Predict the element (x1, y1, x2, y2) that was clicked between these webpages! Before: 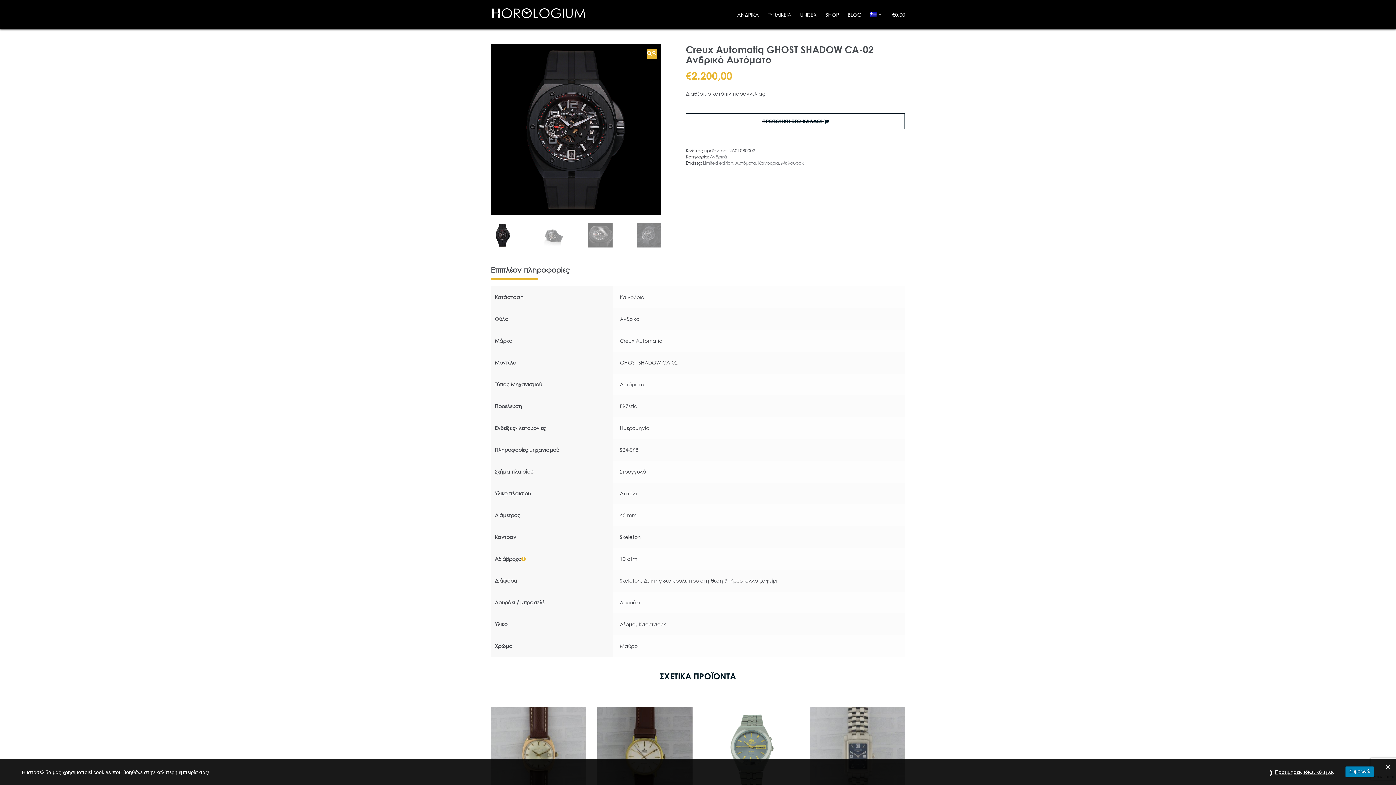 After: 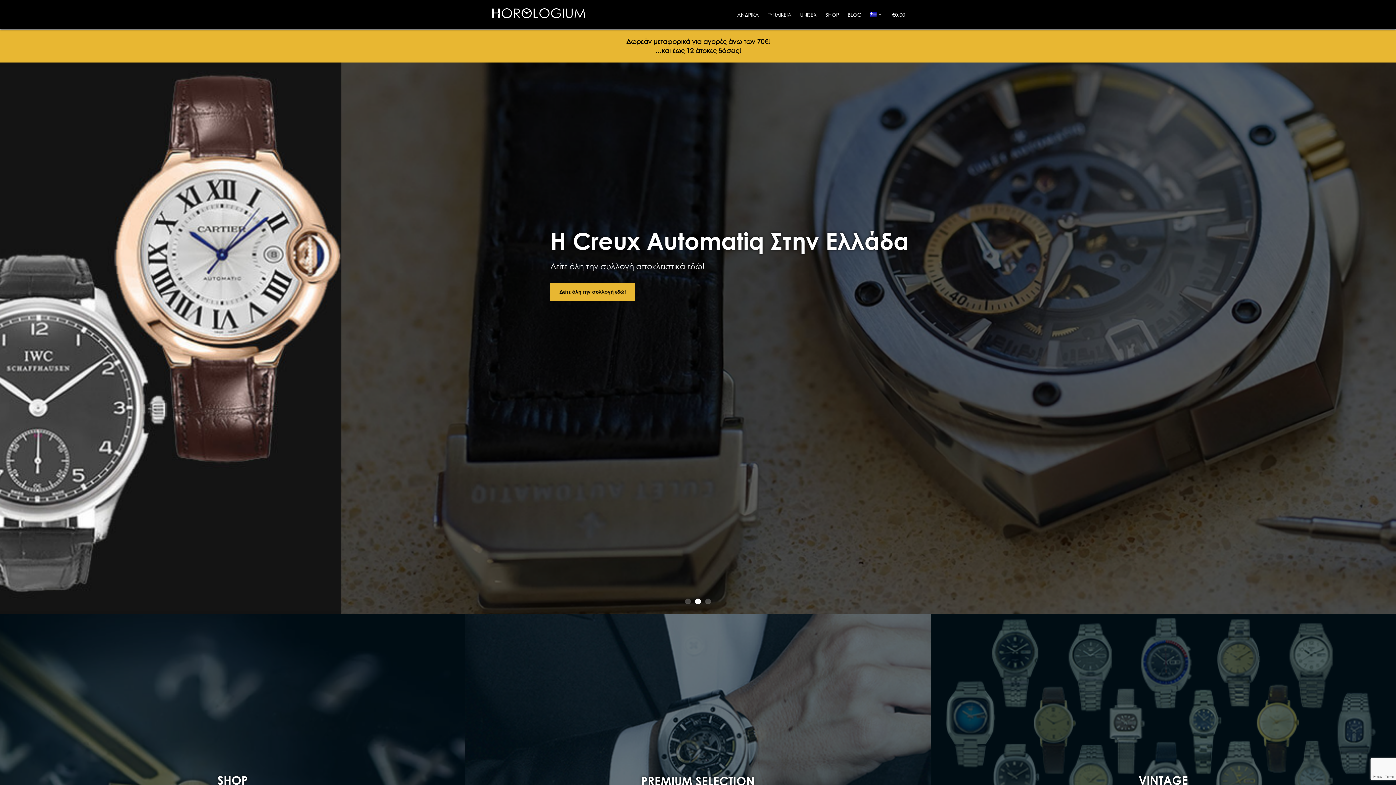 Action: bbox: (490, 7, 586, 19)